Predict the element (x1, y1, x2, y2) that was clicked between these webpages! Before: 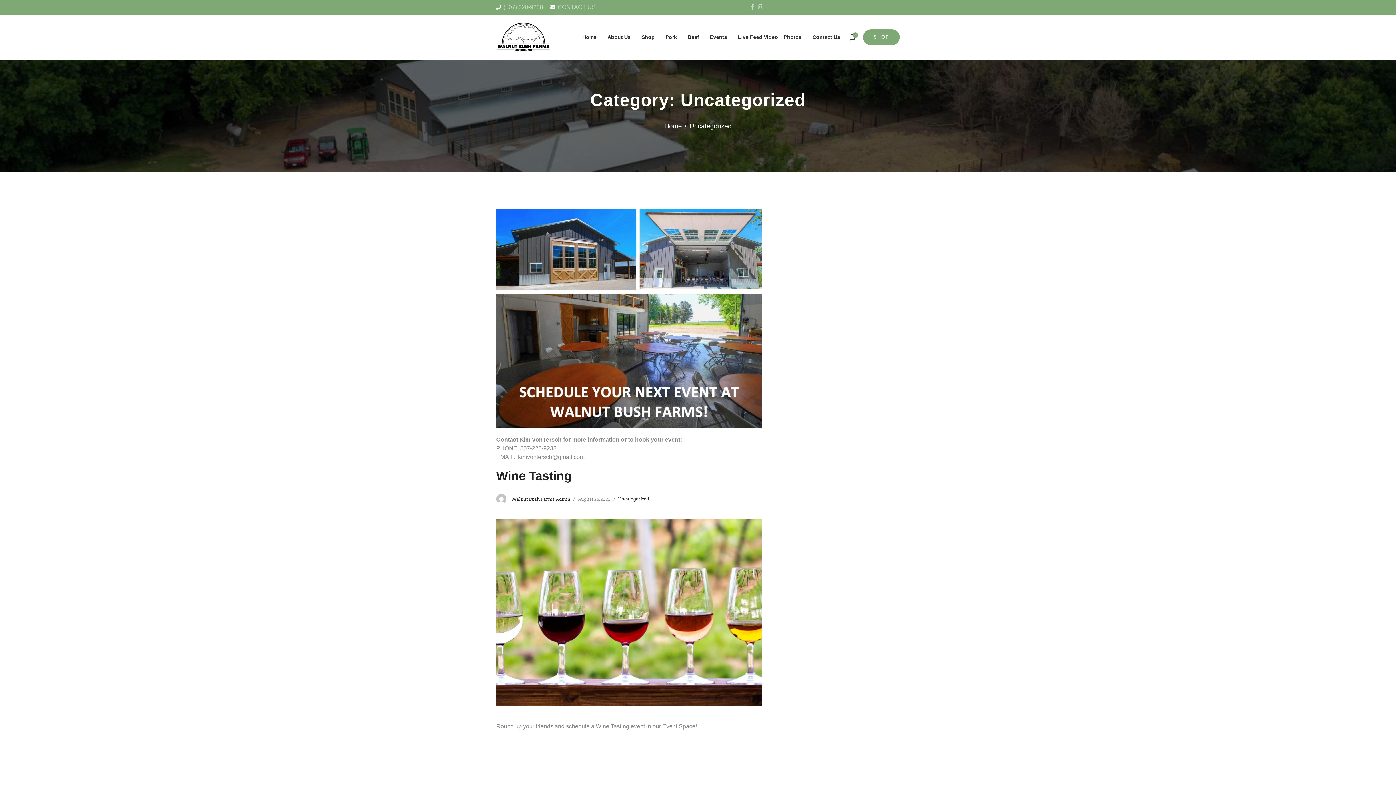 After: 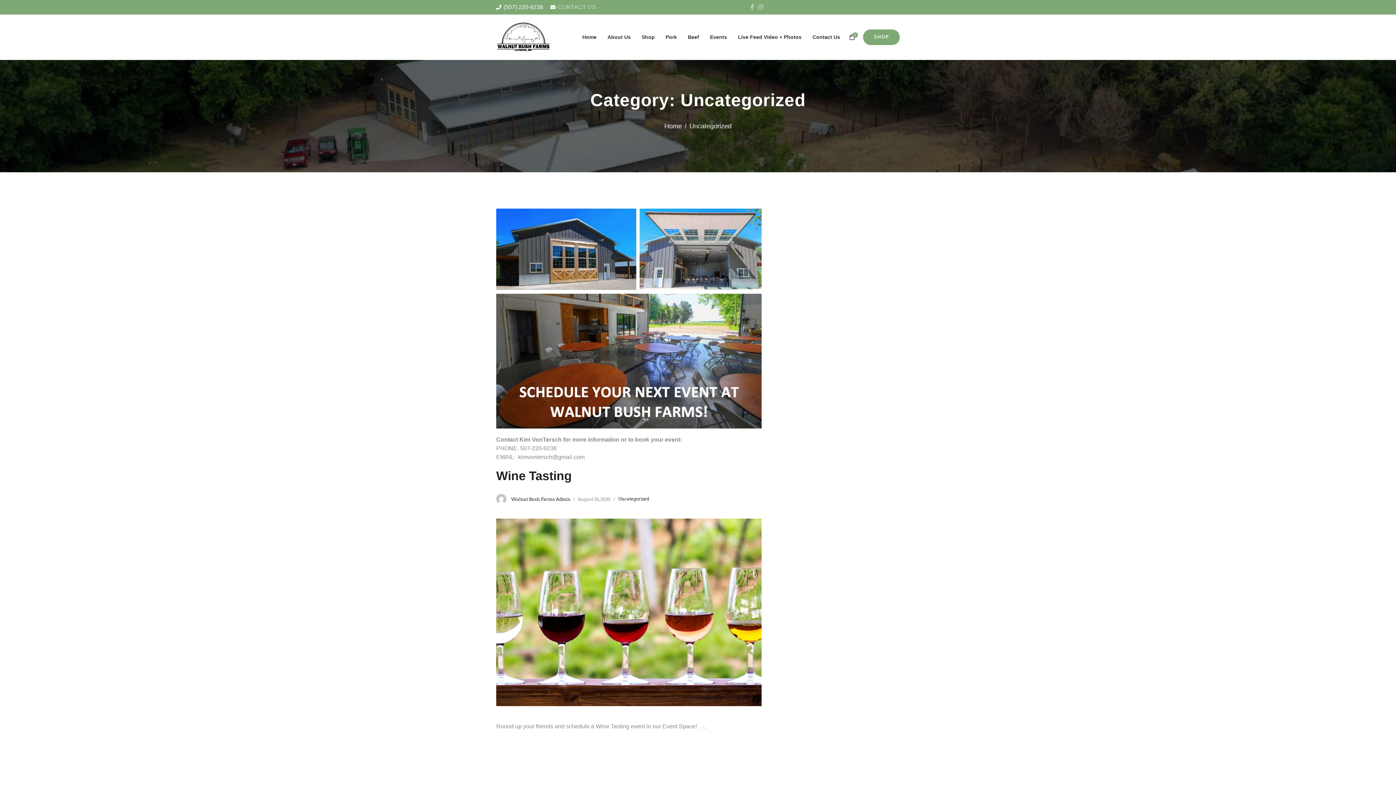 Action: label: (507) 220-9238 bbox: (503, 4, 543, 10)